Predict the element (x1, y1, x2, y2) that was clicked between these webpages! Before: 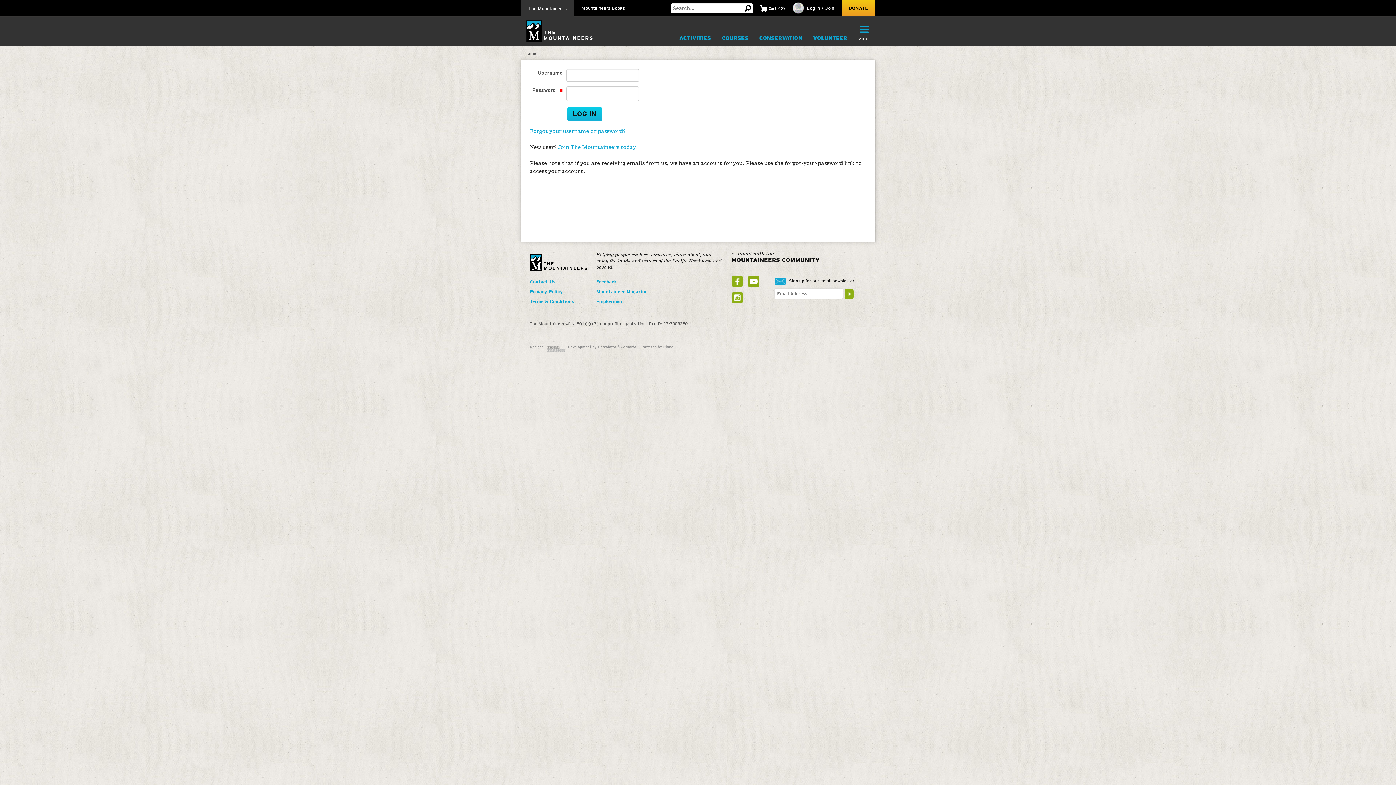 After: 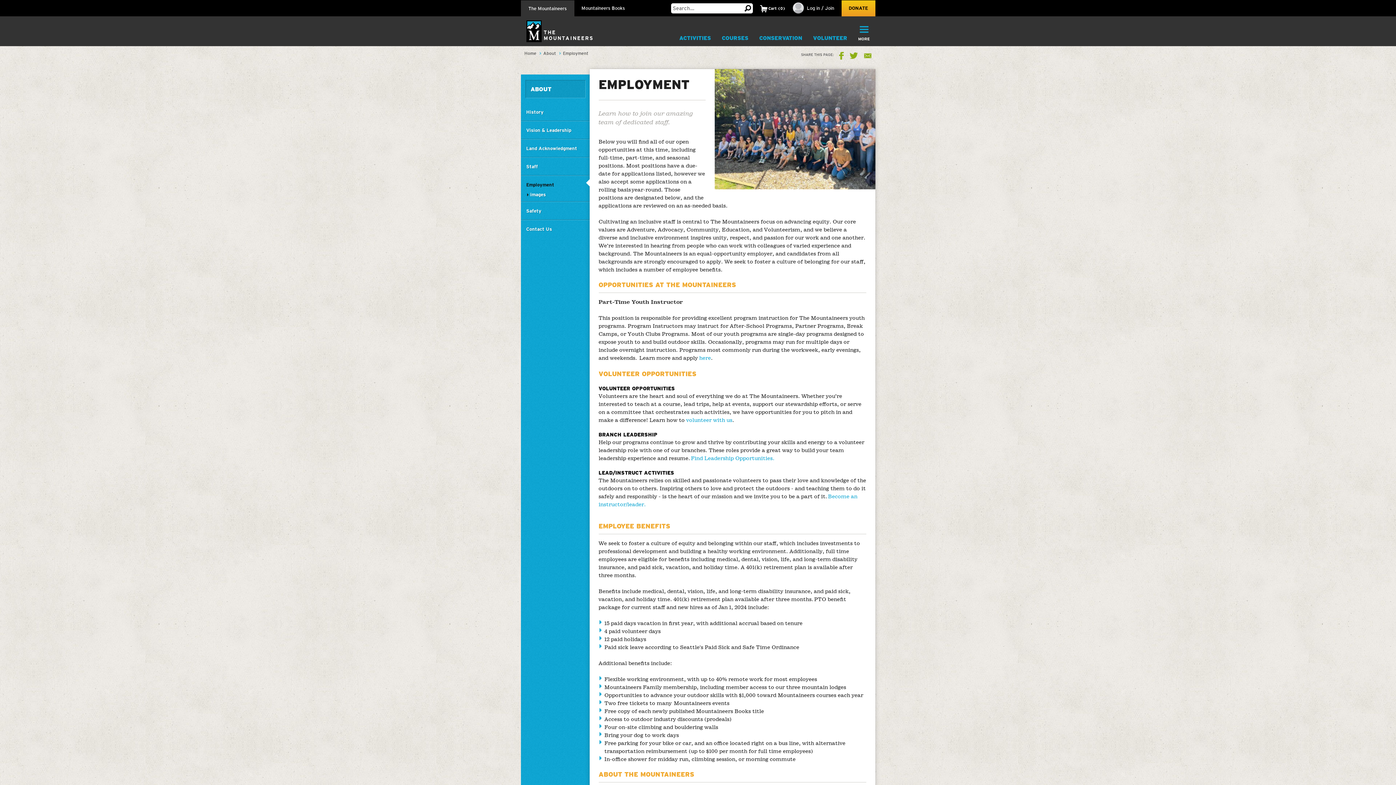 Action: bbox: (596, 299, 657, 304) label: Employment